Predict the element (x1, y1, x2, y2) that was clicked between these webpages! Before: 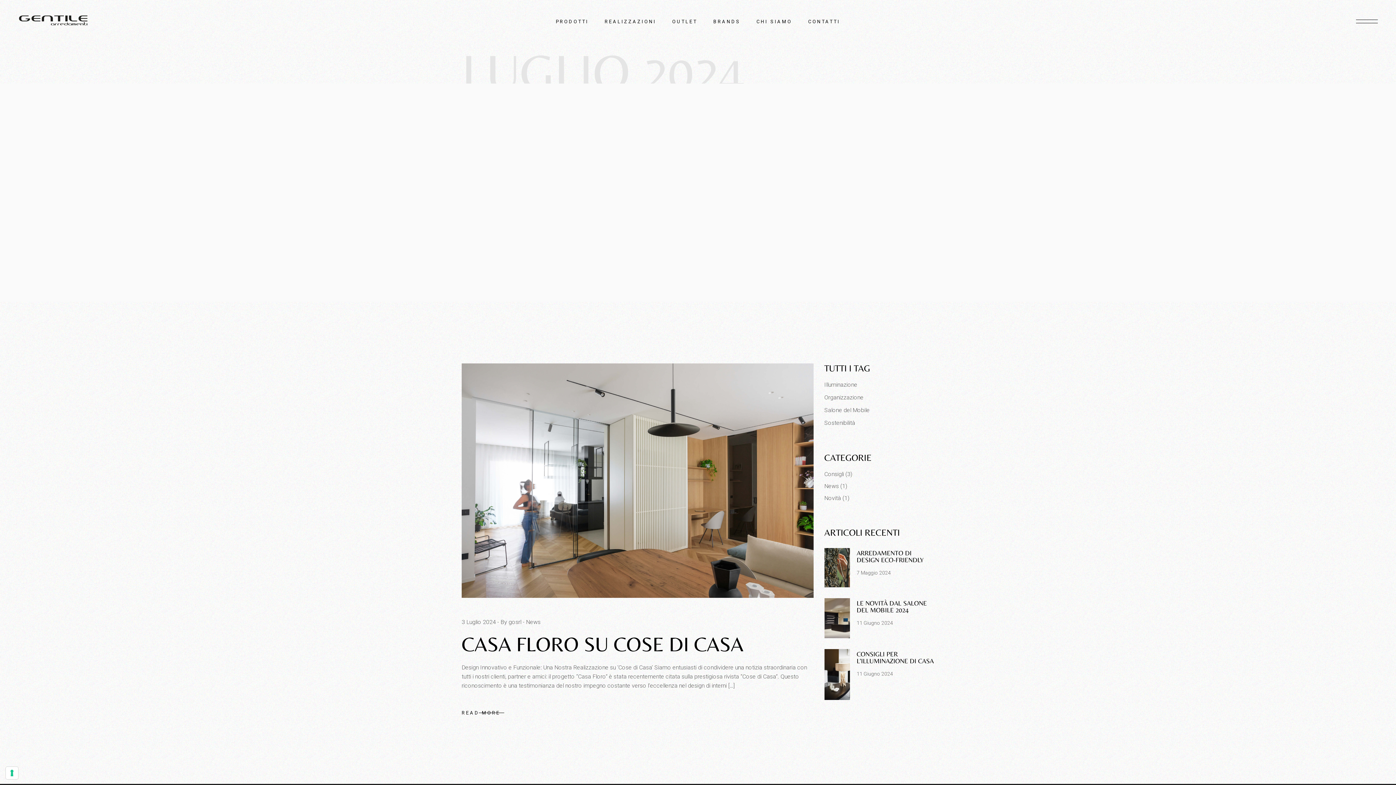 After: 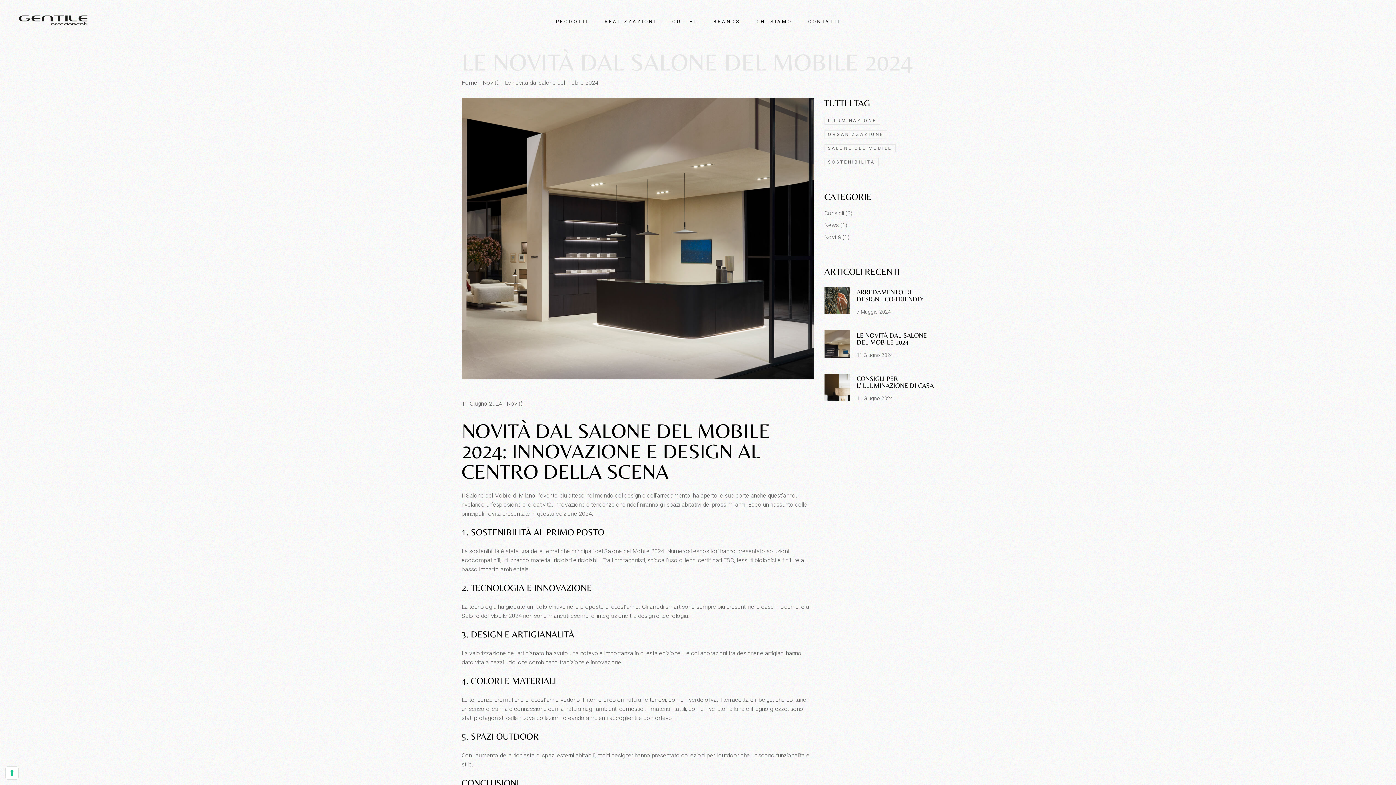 Action: bbox: (824, 598, 850, 638)